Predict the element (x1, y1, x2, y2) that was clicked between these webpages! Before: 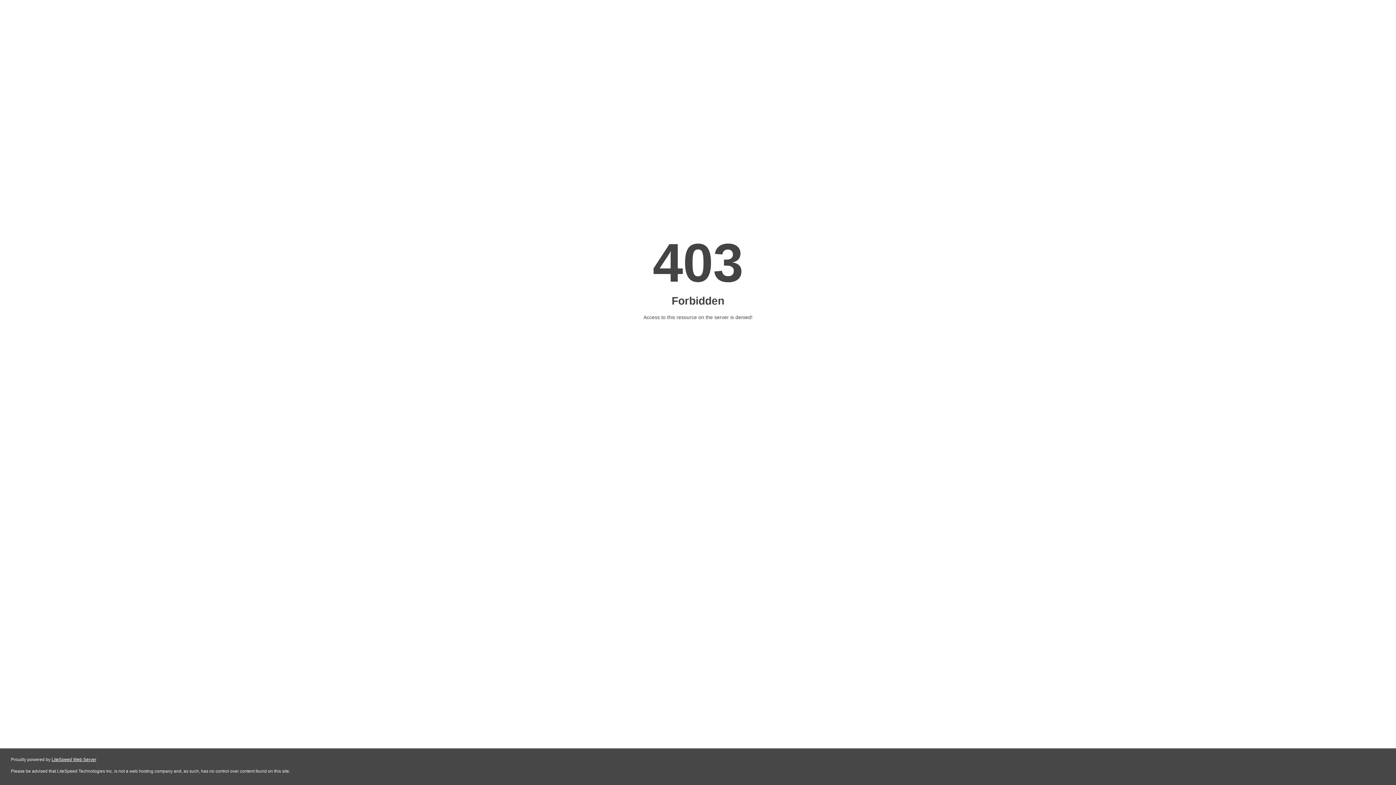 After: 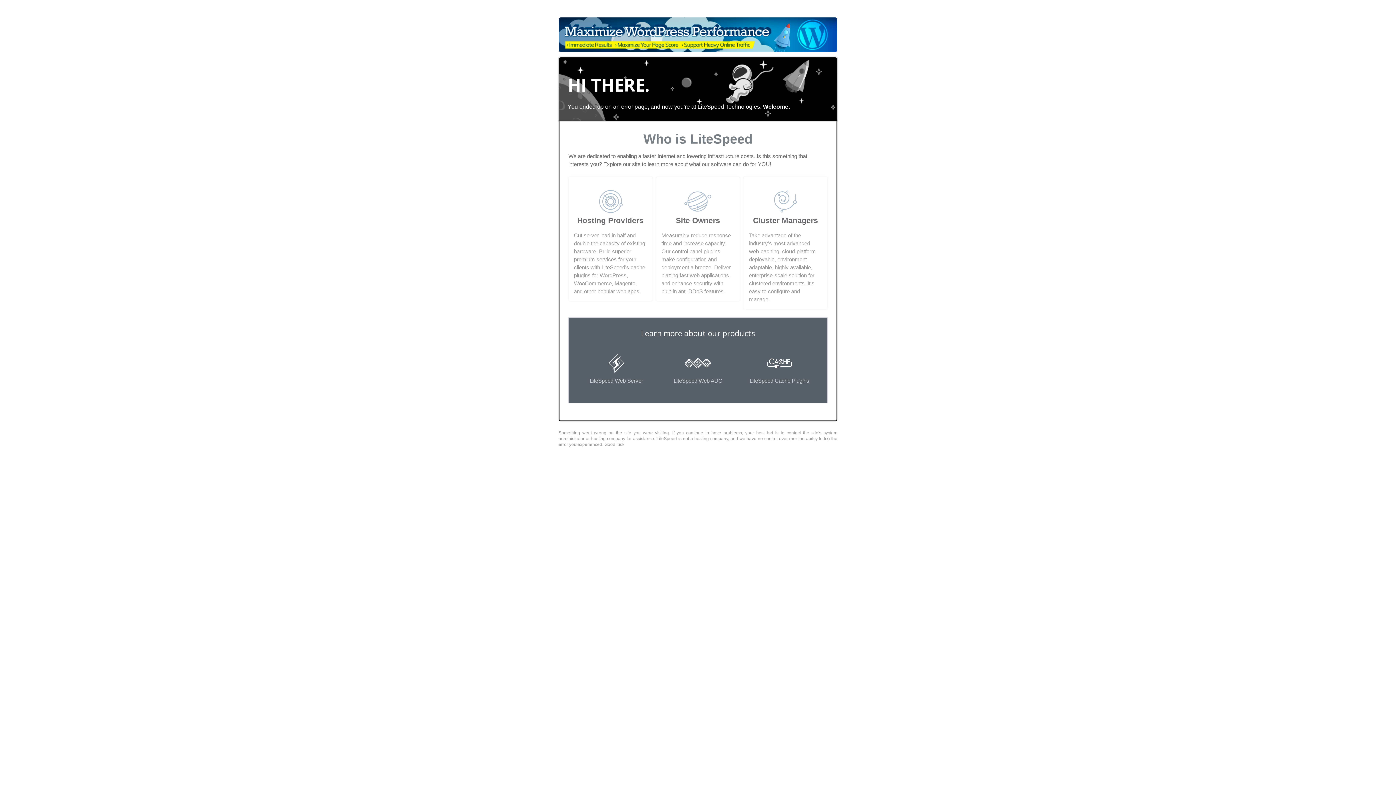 Action: bbox: (51, 757, 96, 762) label: LiteSpeed Web Server